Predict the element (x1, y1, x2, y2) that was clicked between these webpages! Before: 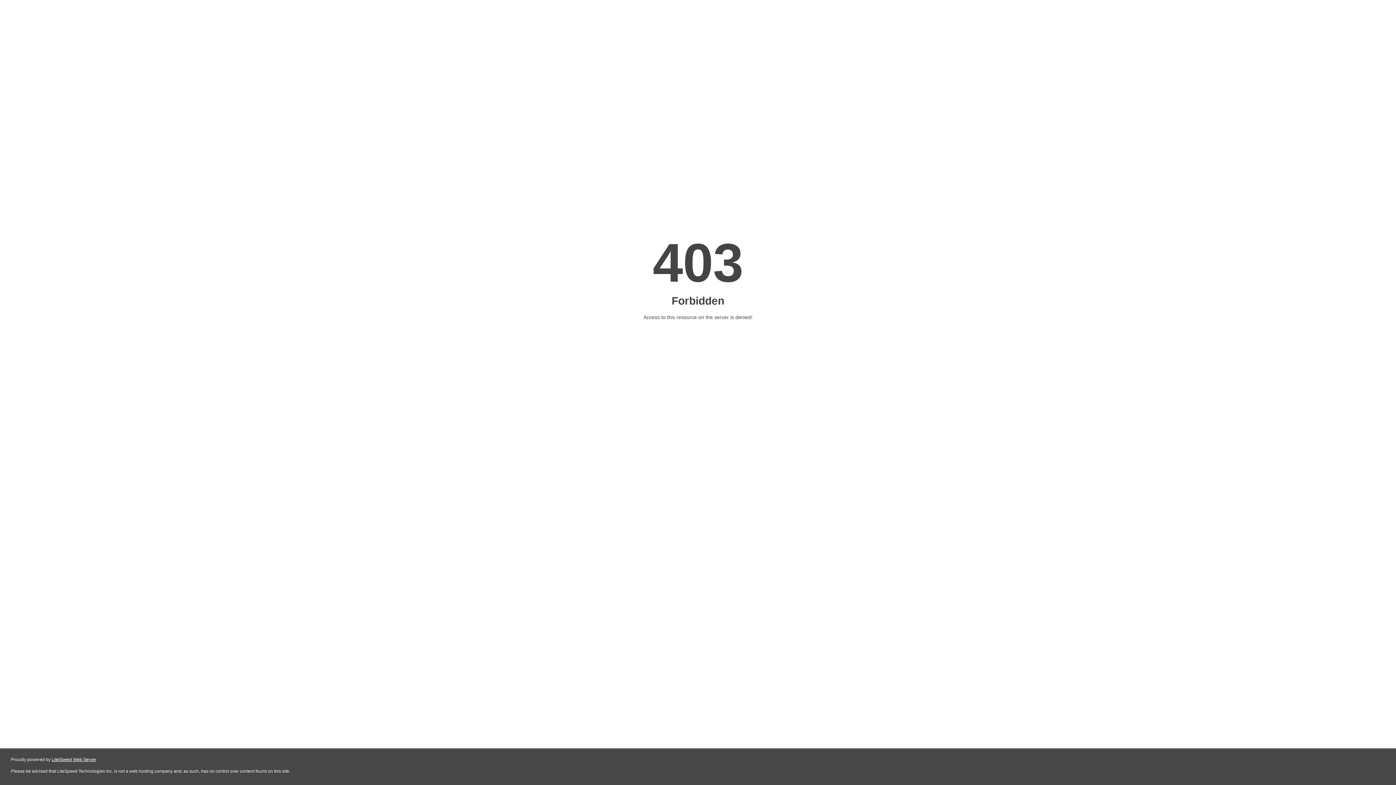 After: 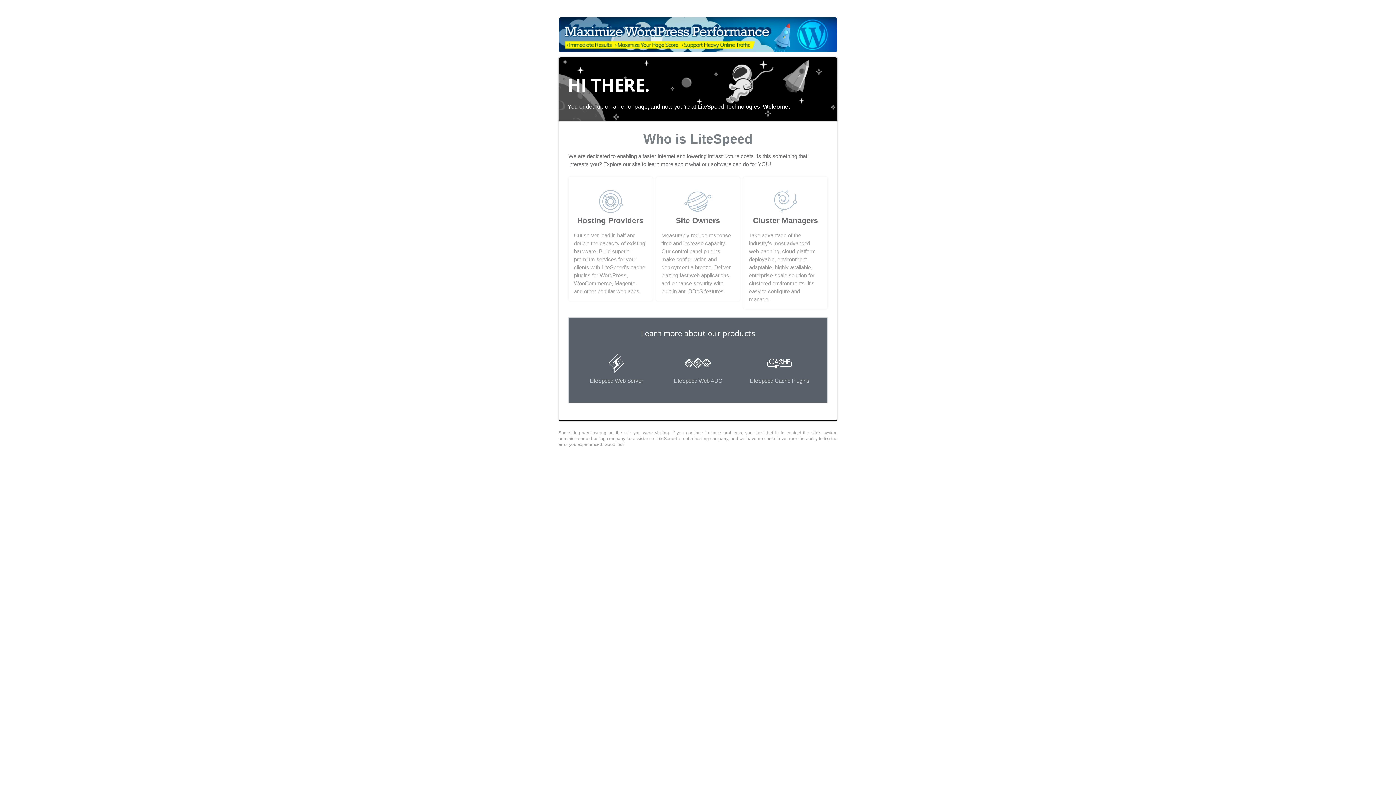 Action: bbox: (51, 757, 96, 762) label: LiteSpeed Web Server